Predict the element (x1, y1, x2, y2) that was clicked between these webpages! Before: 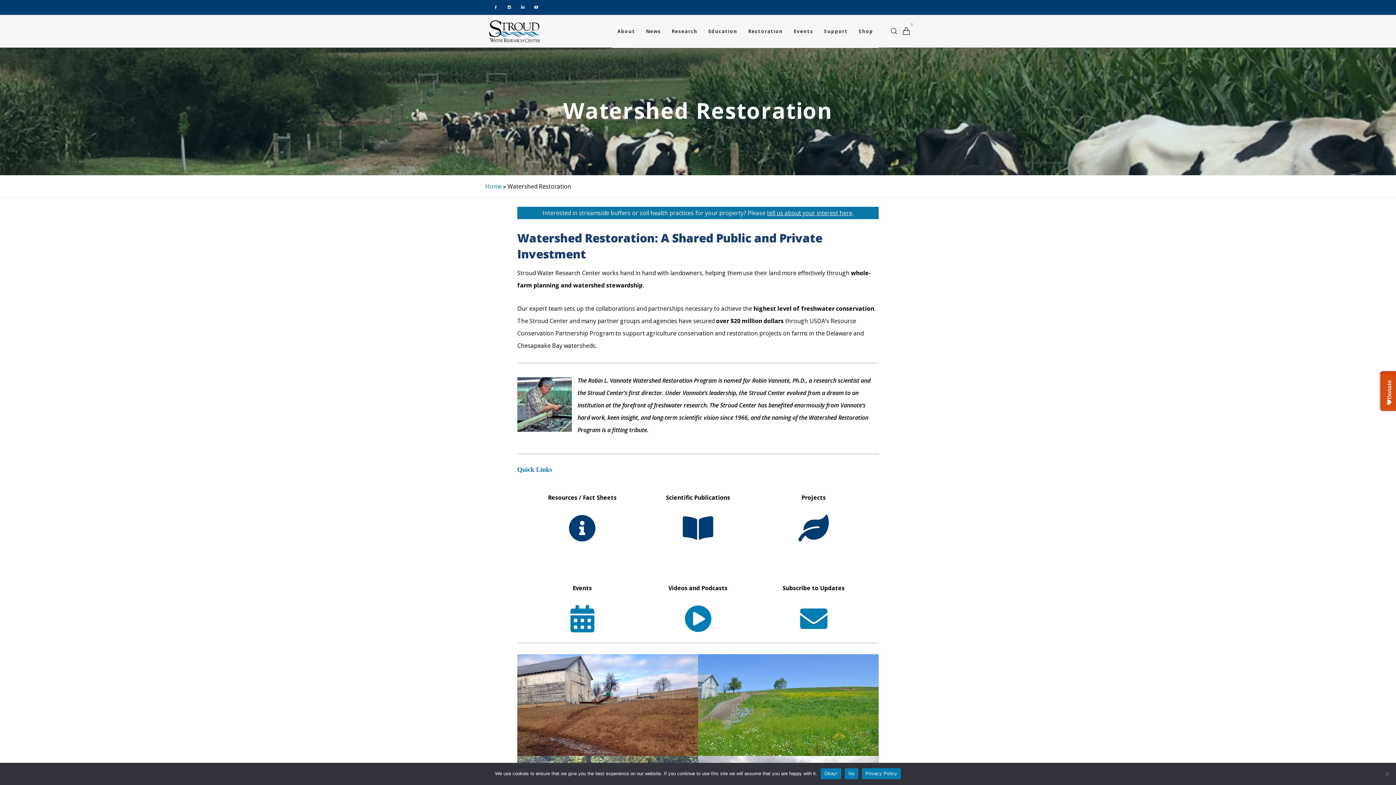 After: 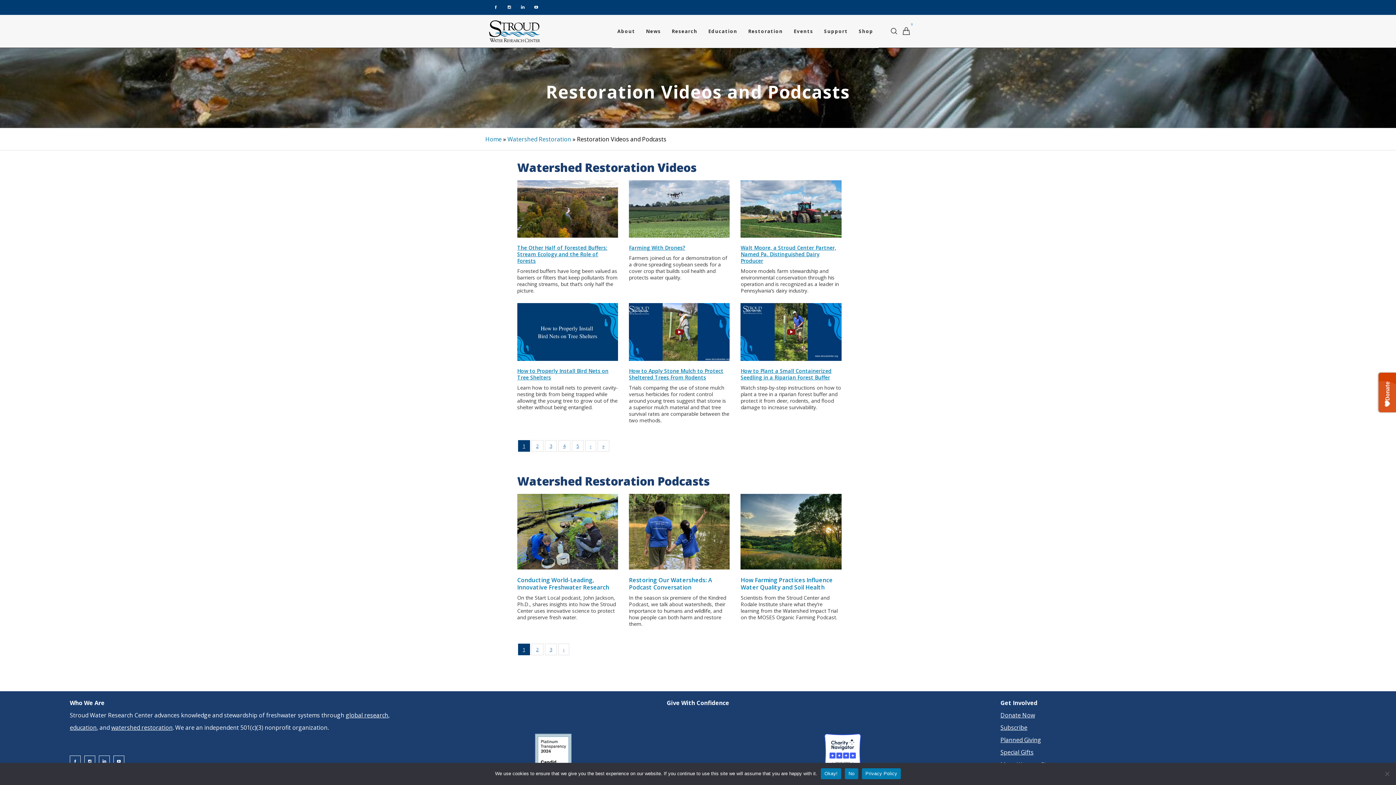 Action: bbox: (684, 605, 711, 632)